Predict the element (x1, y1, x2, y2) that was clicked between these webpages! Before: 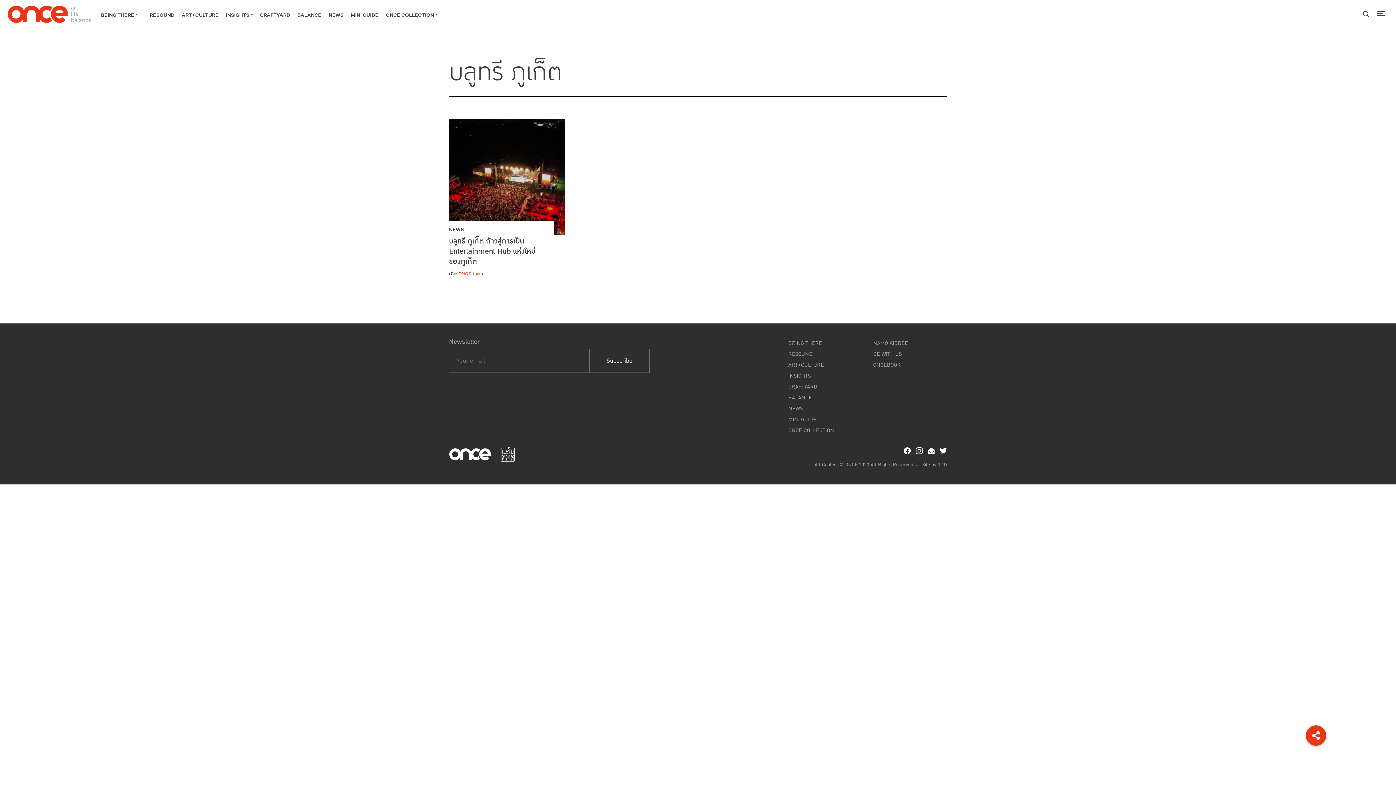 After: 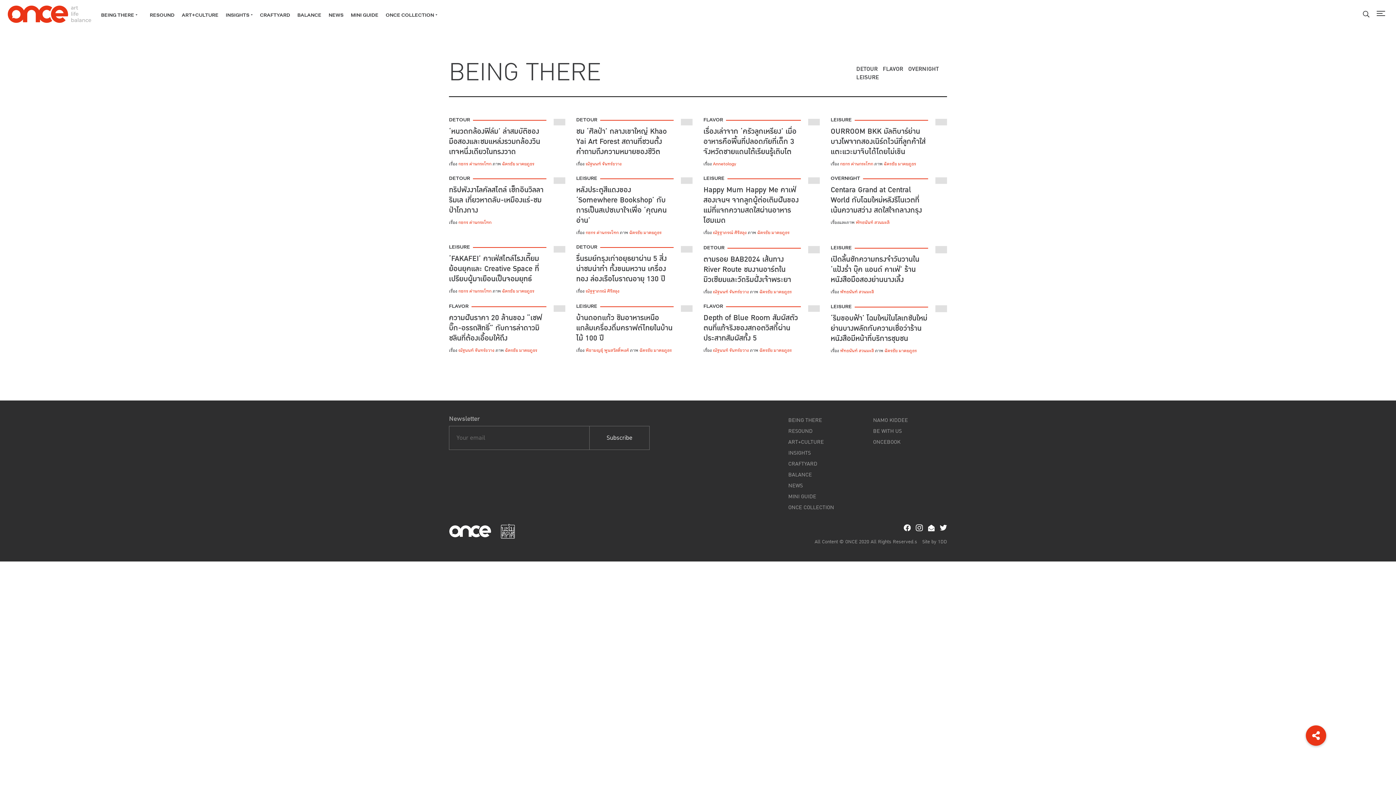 Action: bbox: (98, 9, 145, 19) label: BEING THERE